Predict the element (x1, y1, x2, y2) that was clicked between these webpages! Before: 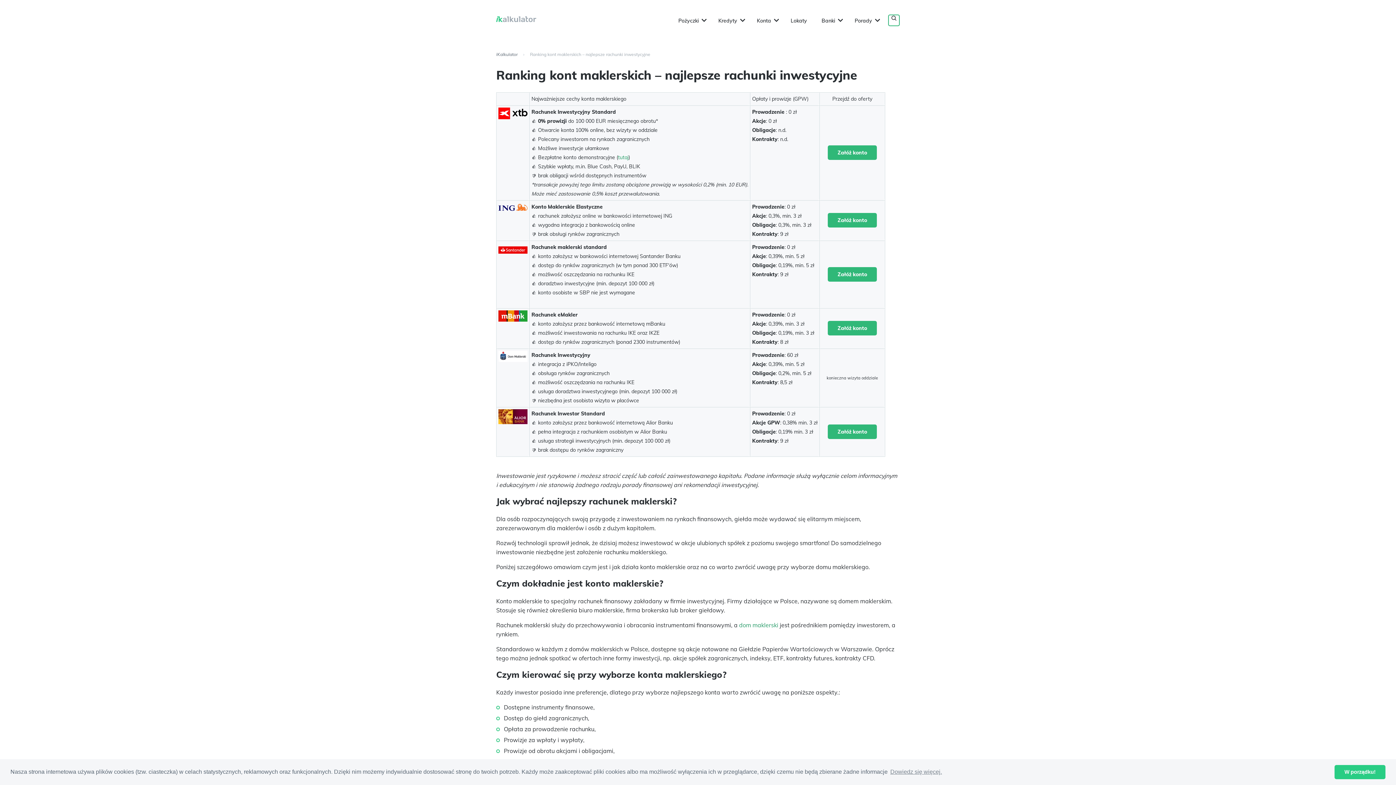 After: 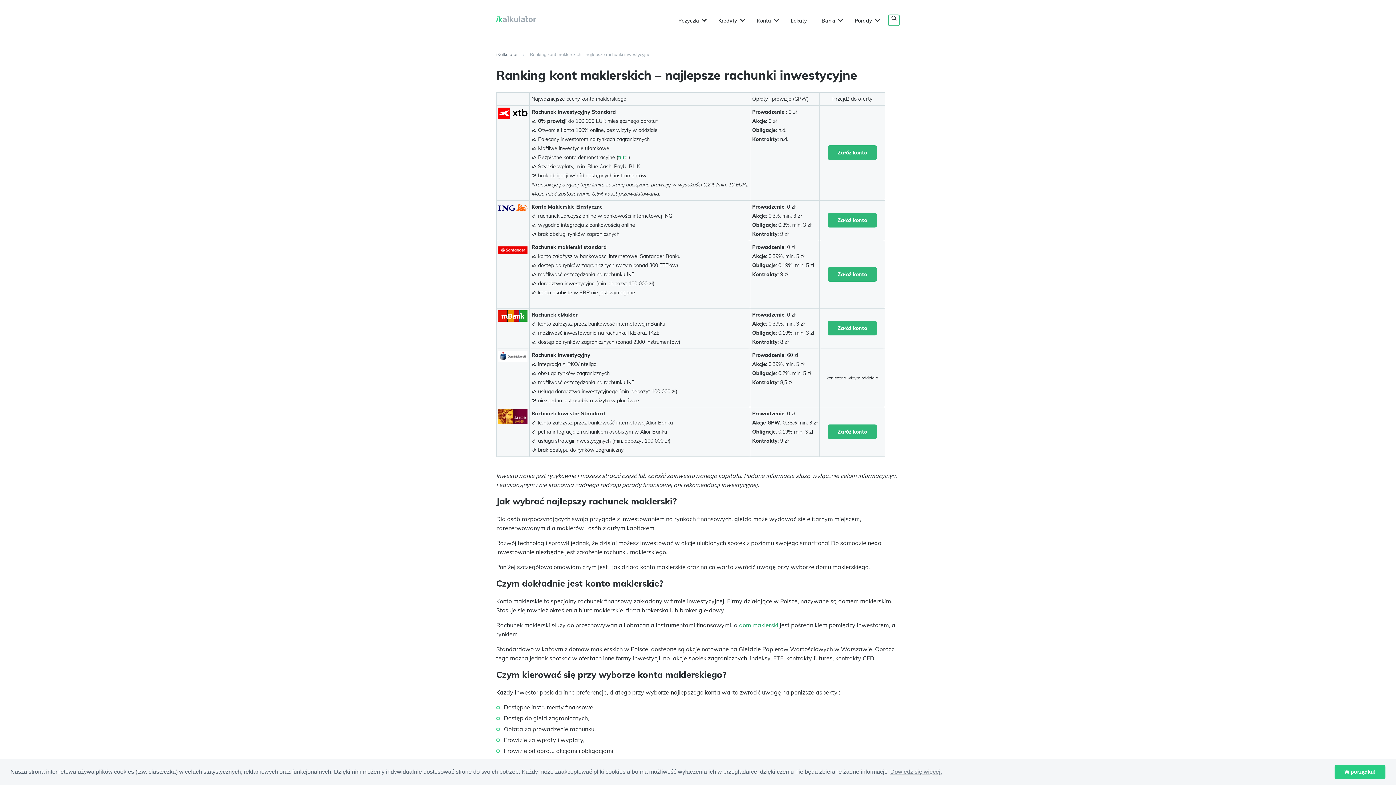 Action: bbox: (618, 154, 628, 160) label: tutaj